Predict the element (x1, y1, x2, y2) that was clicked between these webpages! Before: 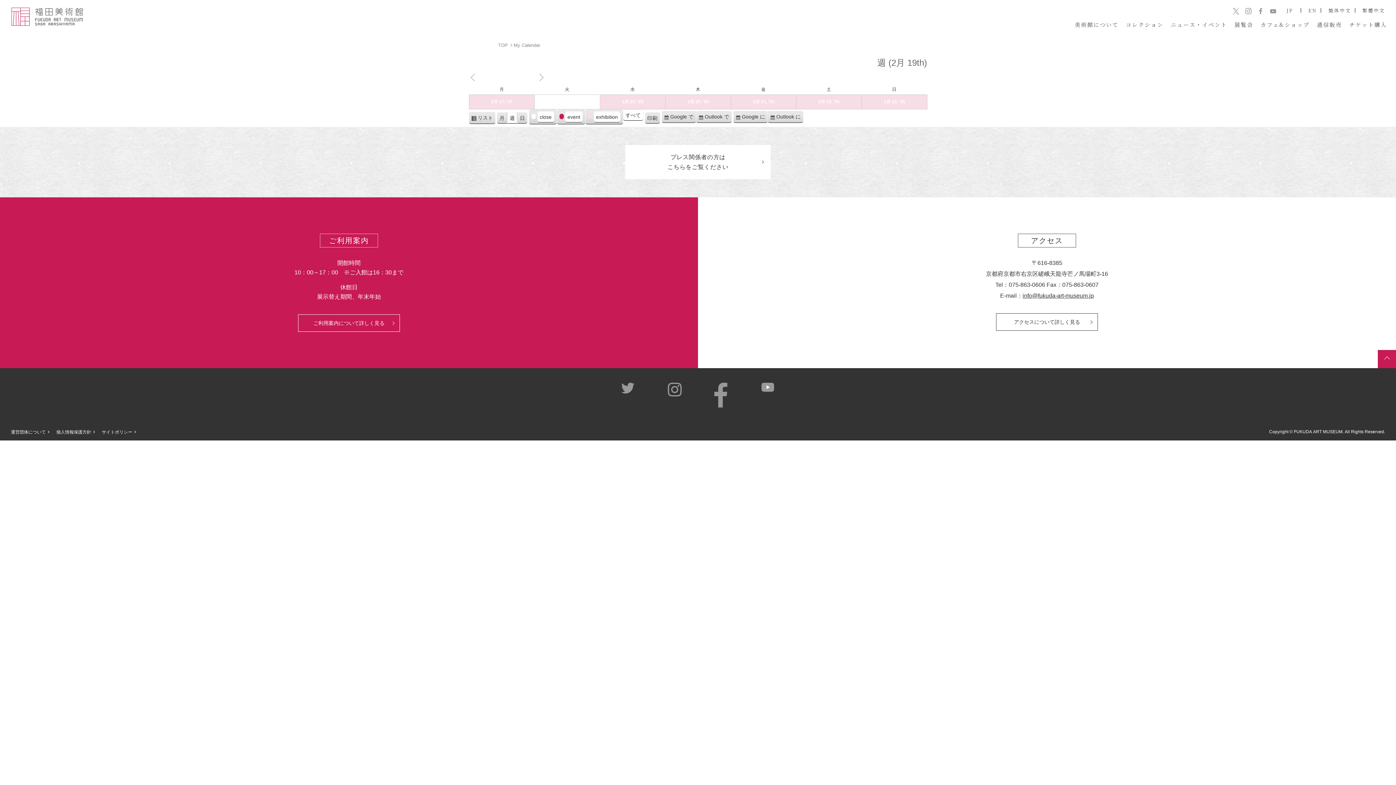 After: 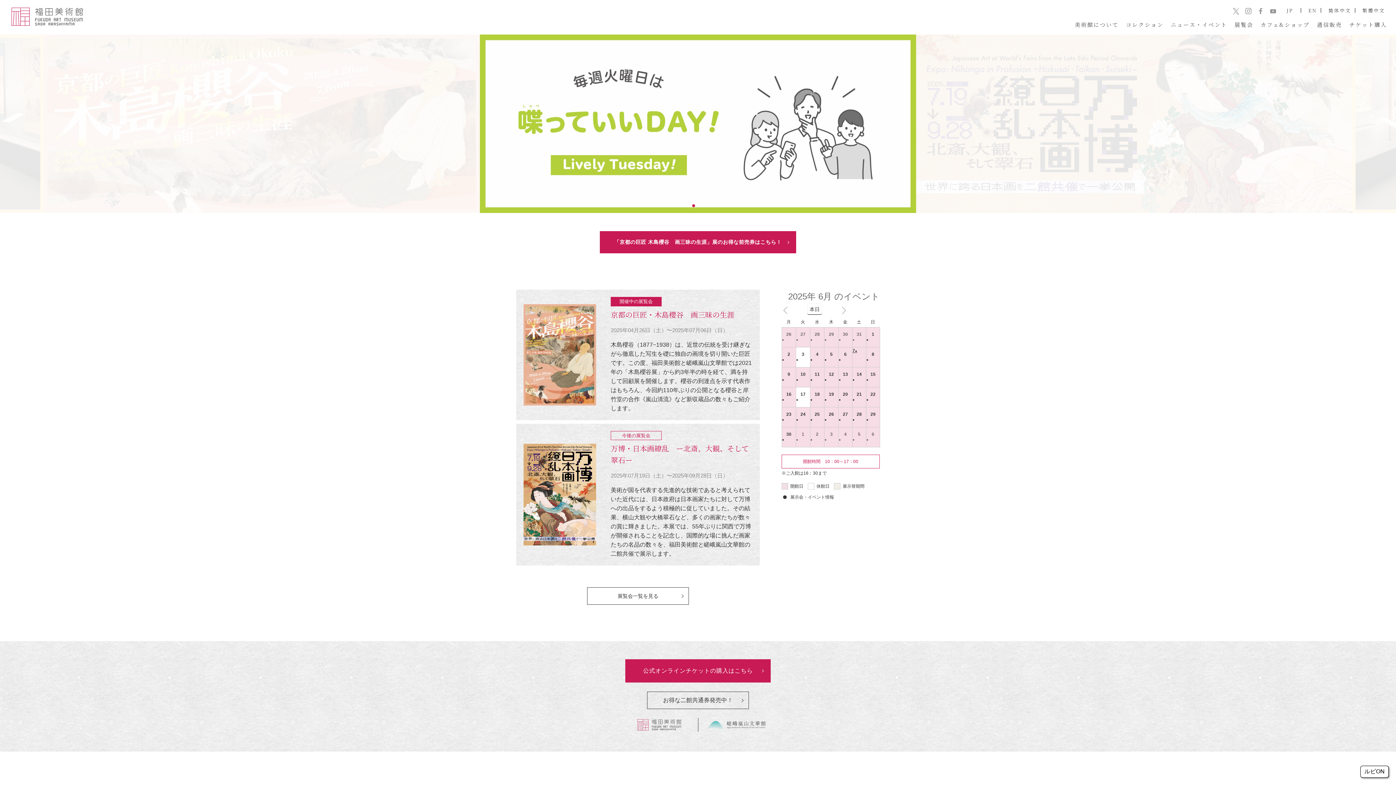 Action: bbox: (10, 7, 83, 25)